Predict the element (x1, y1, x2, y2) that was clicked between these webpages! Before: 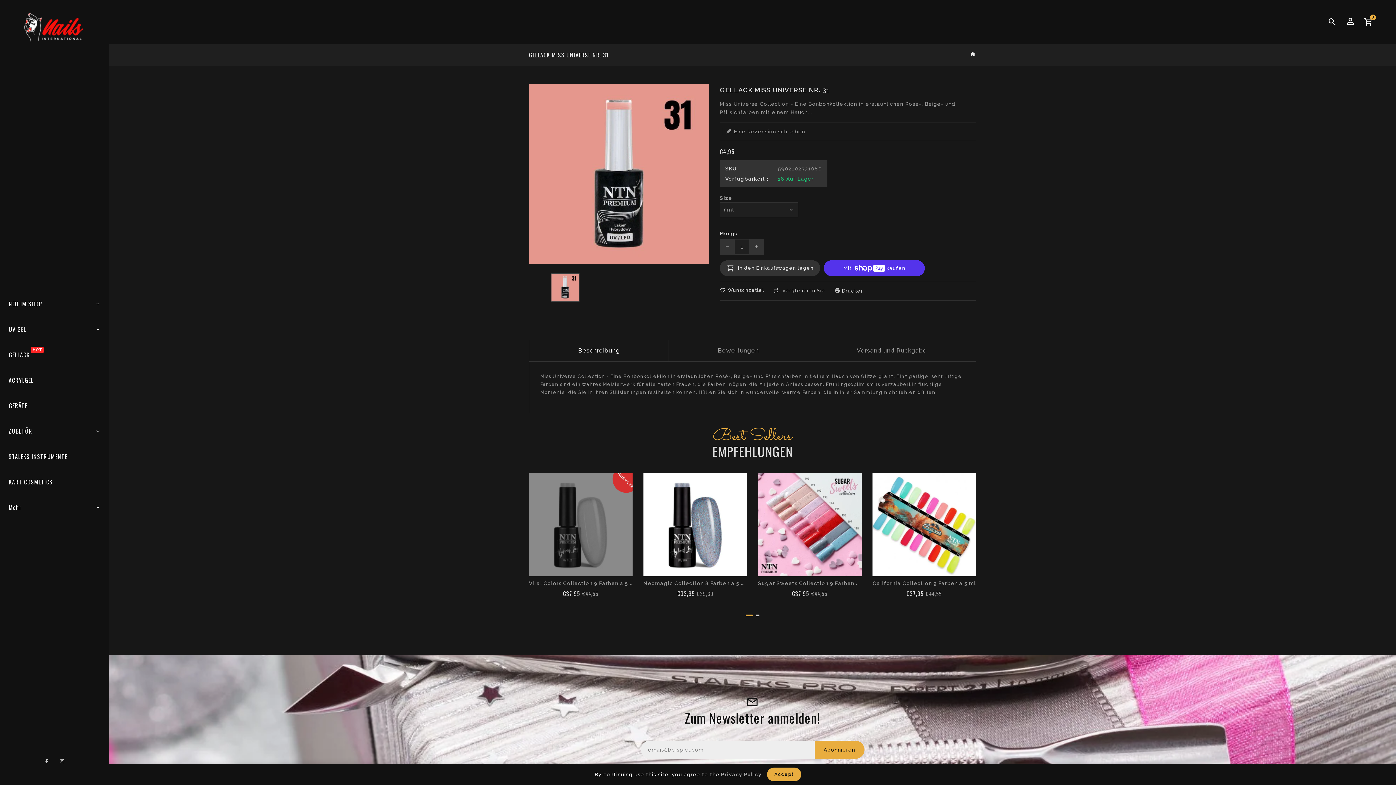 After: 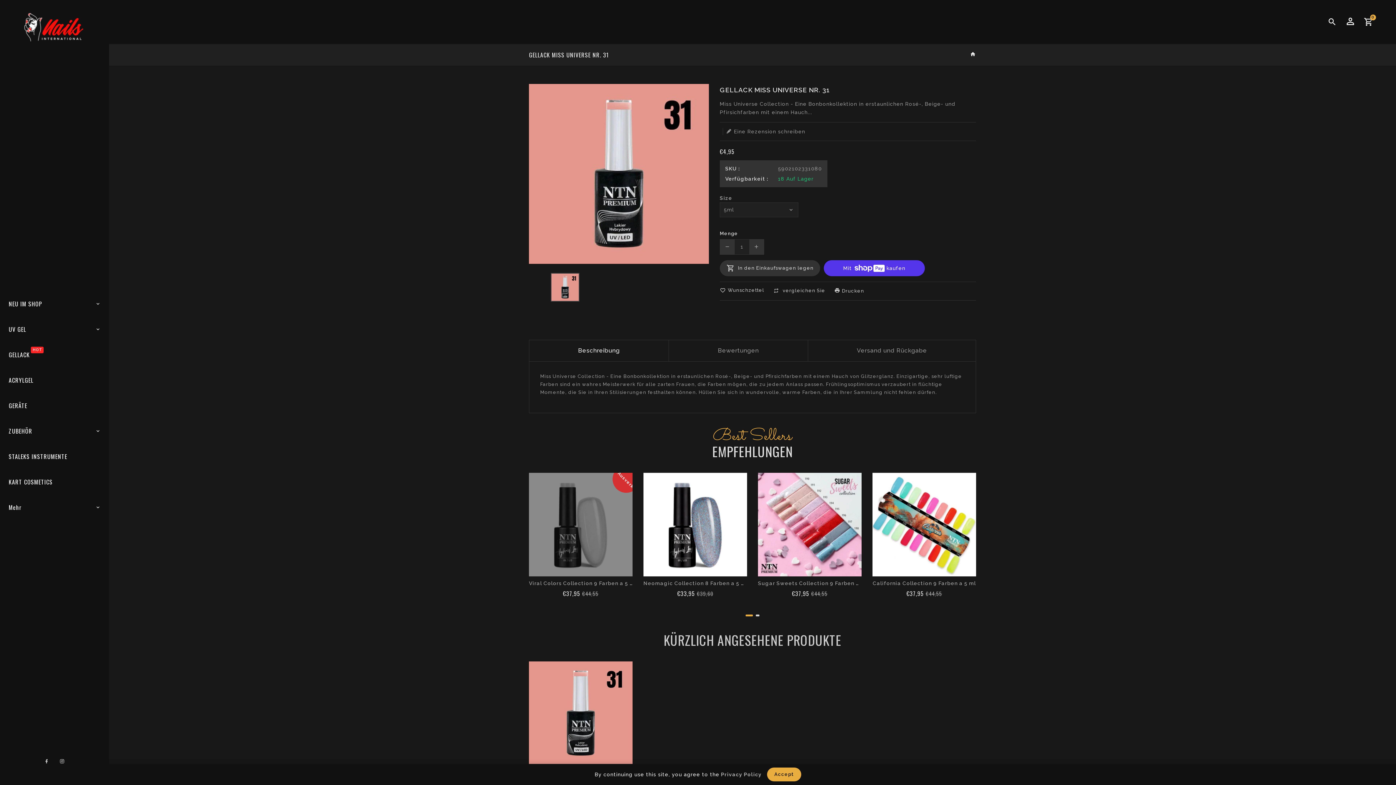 Action: label: UV GEL bbox: (0, 322, 109, 336)